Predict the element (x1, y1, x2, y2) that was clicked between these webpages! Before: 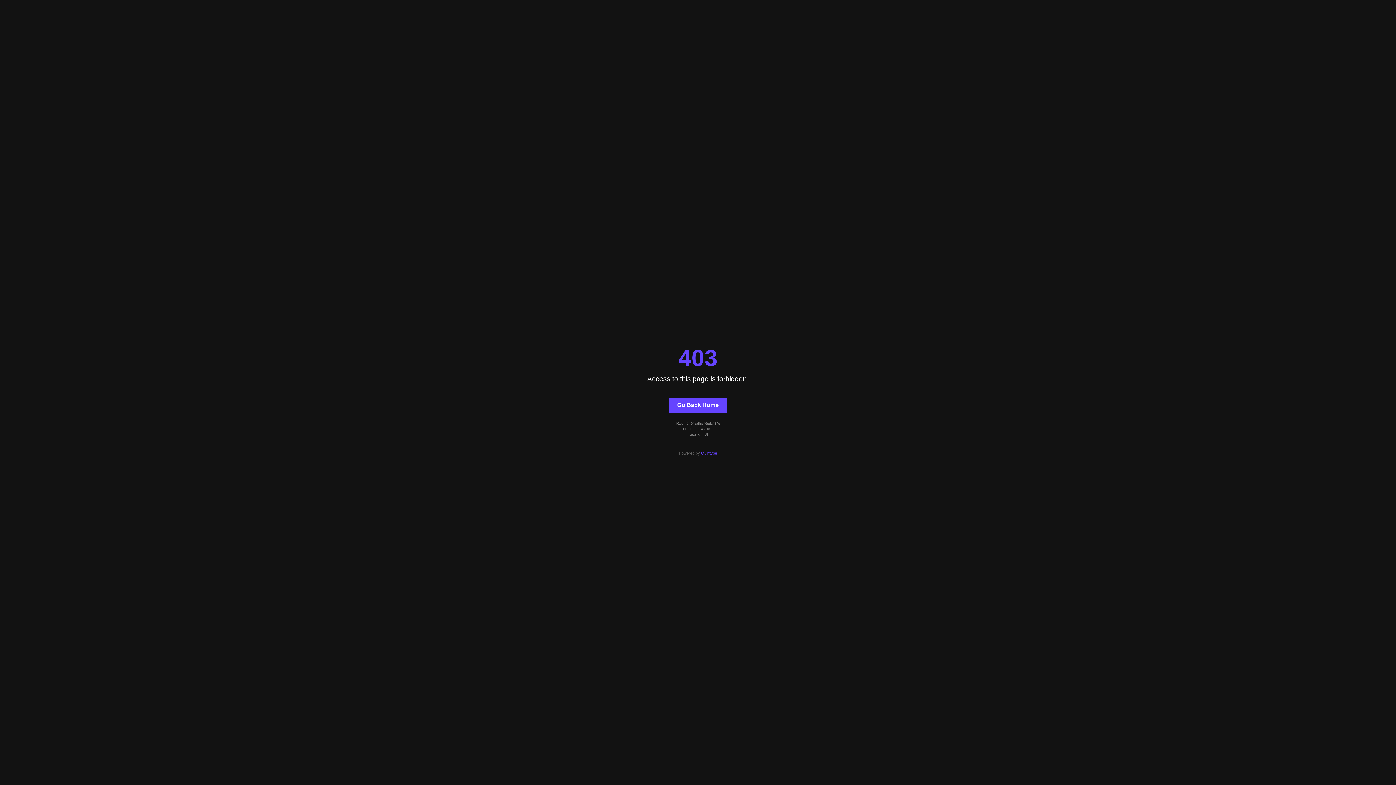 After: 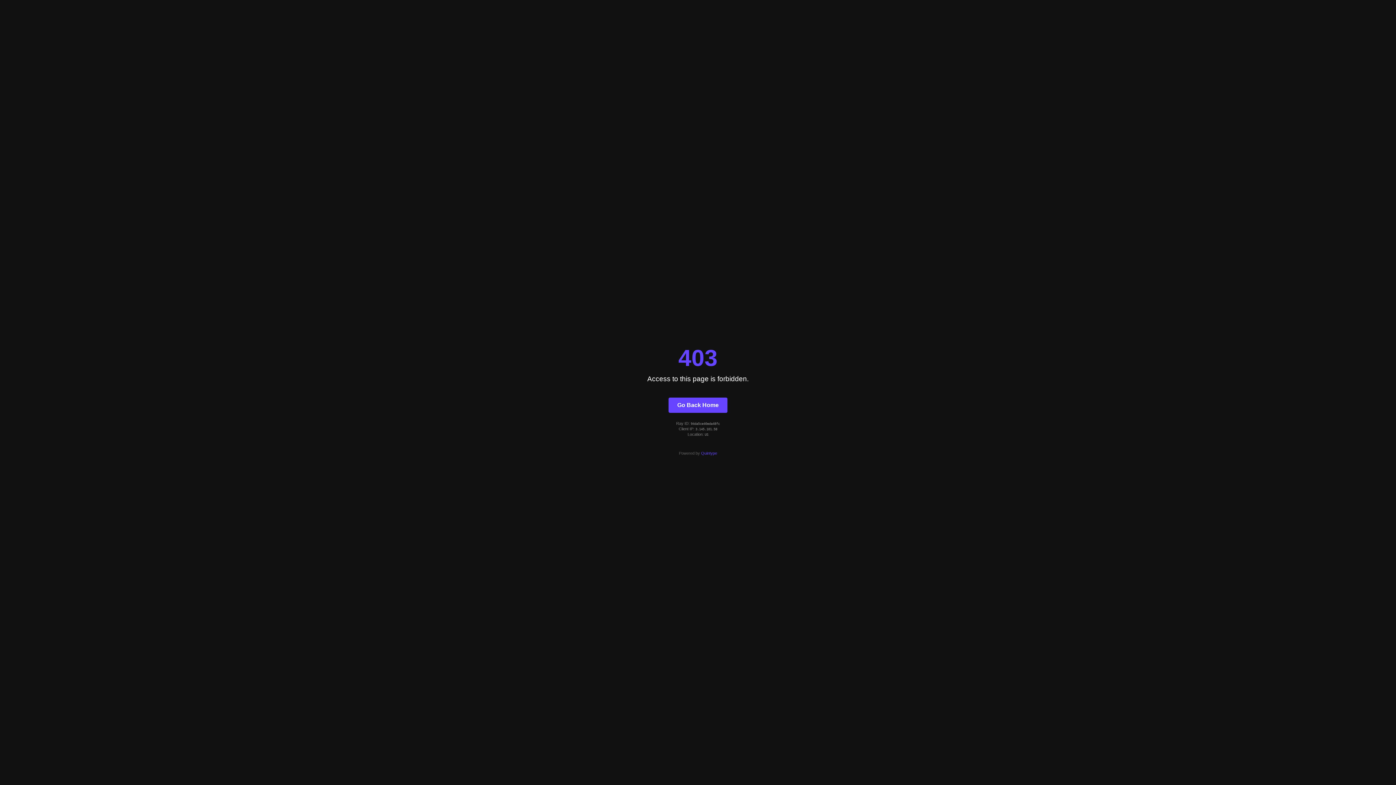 Action: bbox: (701, 451, 717, 455) label: Quintype